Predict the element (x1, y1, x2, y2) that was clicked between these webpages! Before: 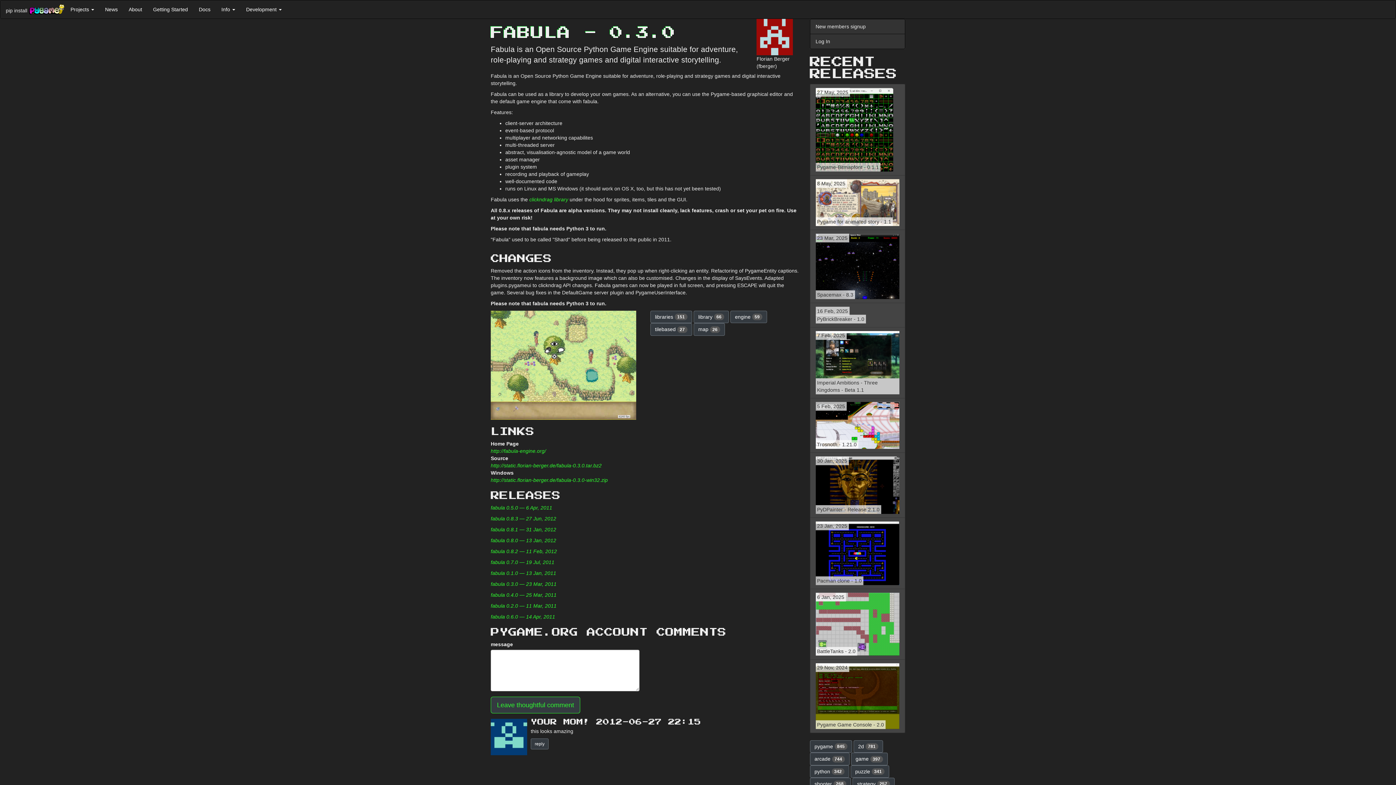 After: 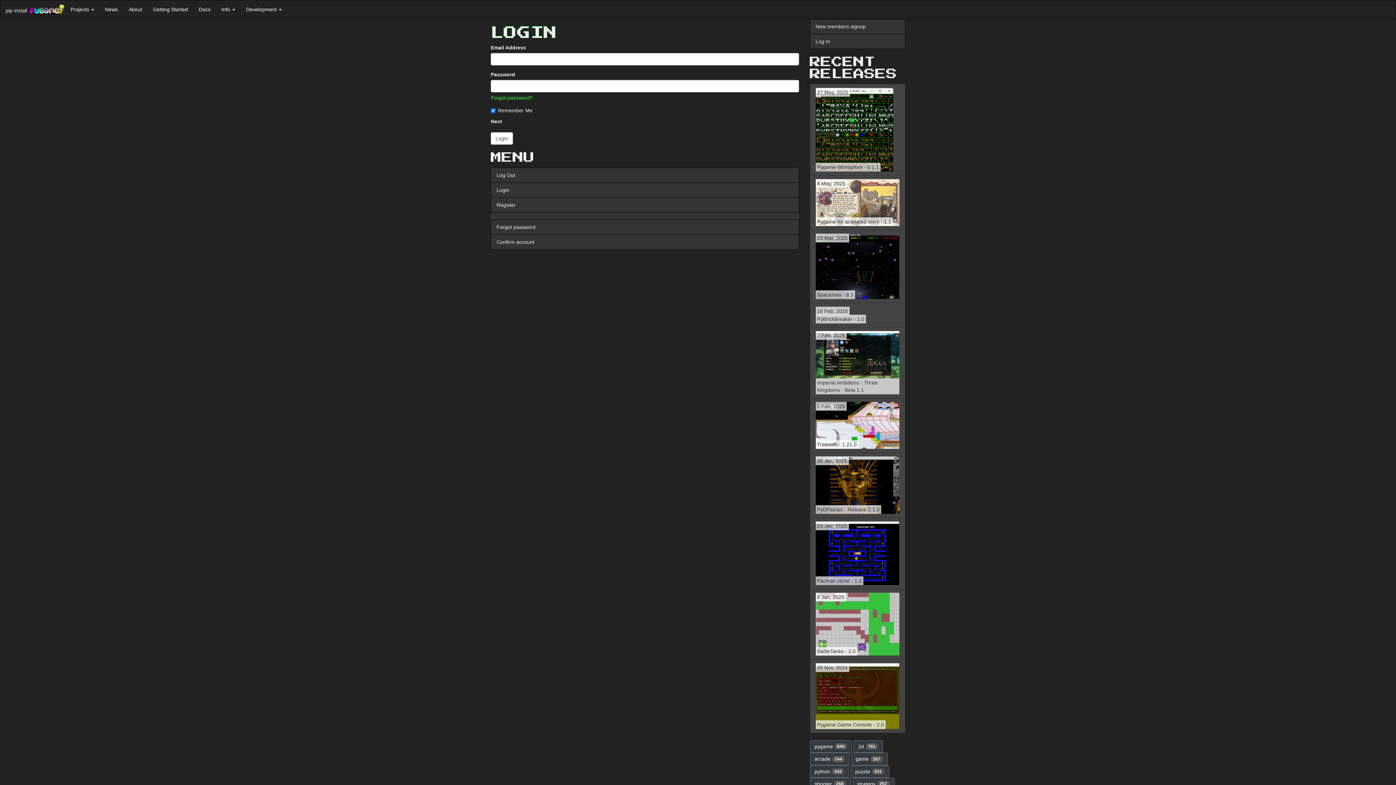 Action: label: Log In bbox: (810, 33, 905, 49)